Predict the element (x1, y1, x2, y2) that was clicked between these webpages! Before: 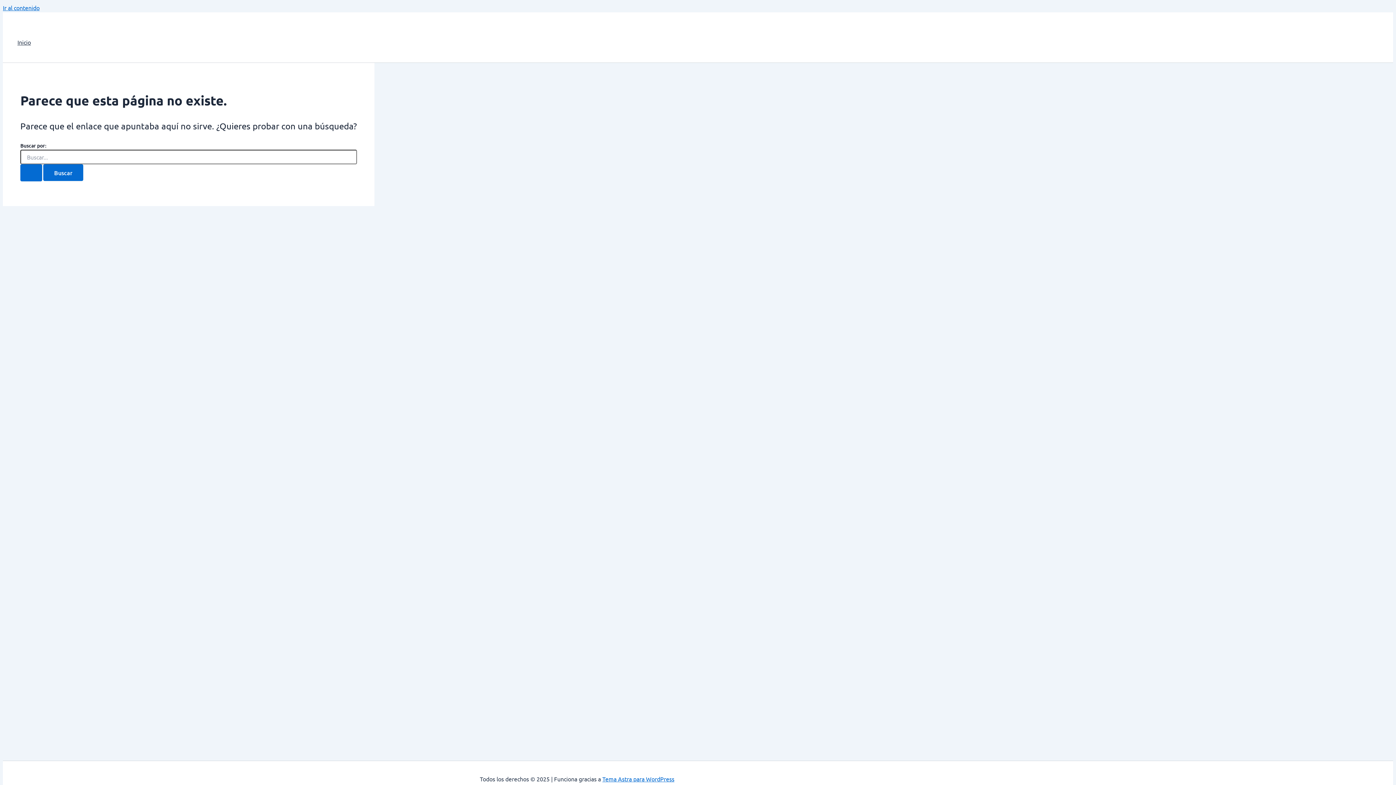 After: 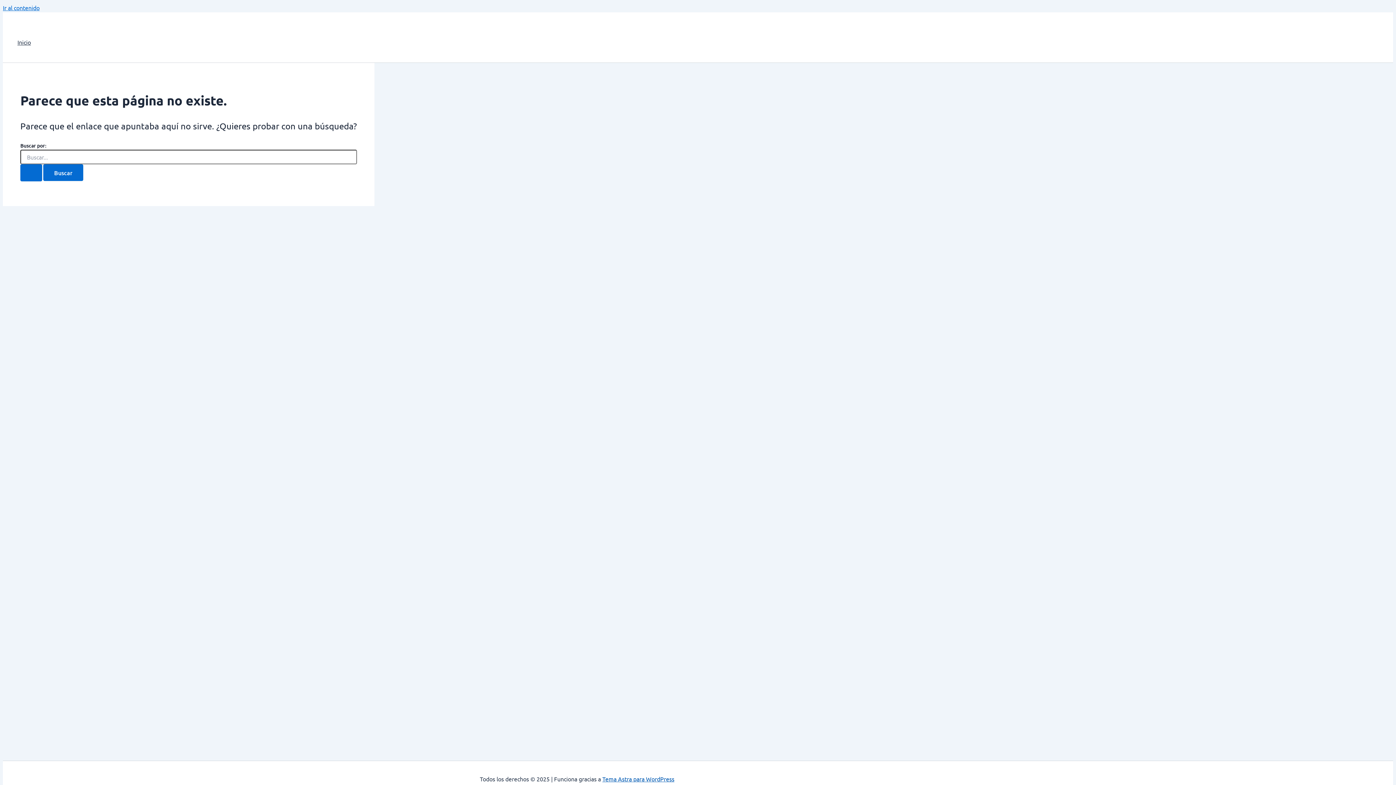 Action: label: Tema Astra para WordPress bbox: (602, 775, 674, 782)